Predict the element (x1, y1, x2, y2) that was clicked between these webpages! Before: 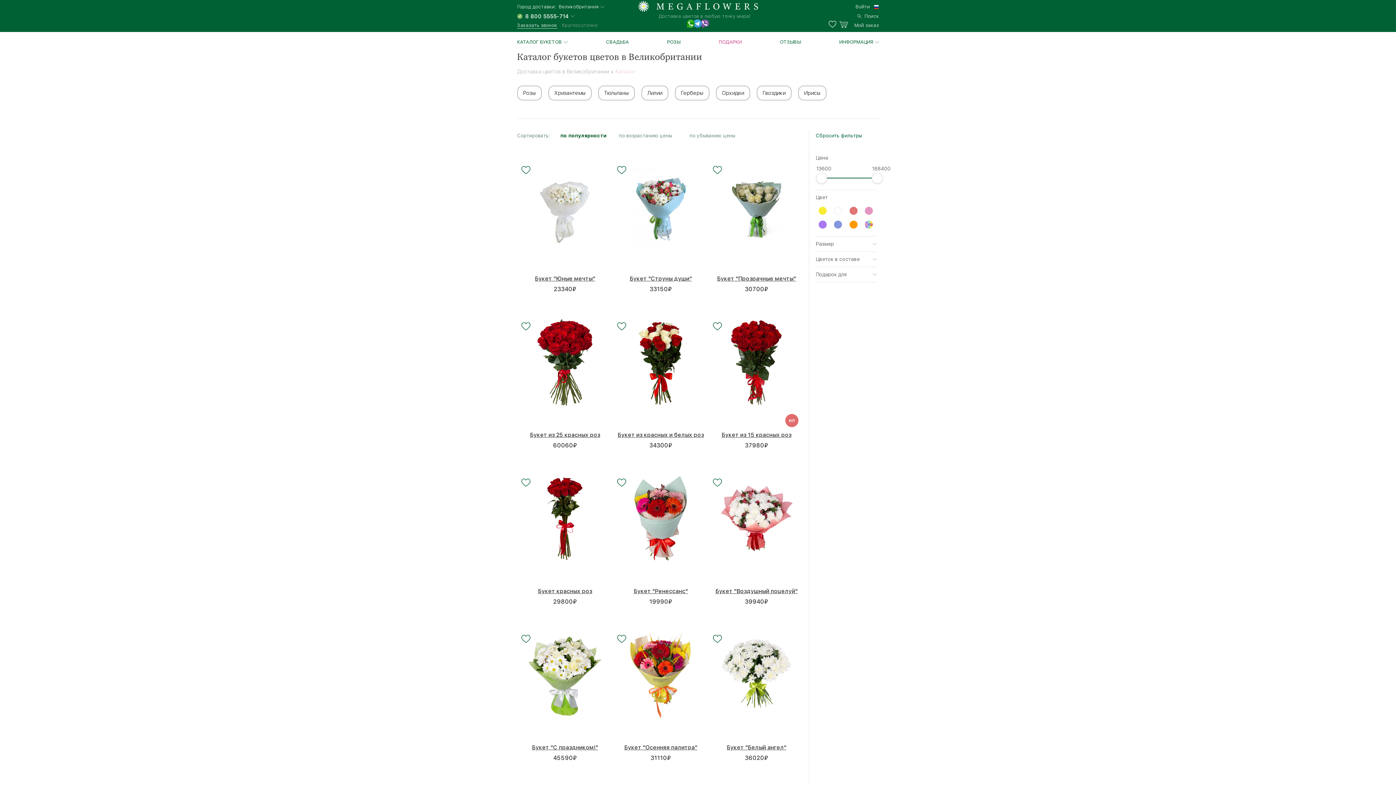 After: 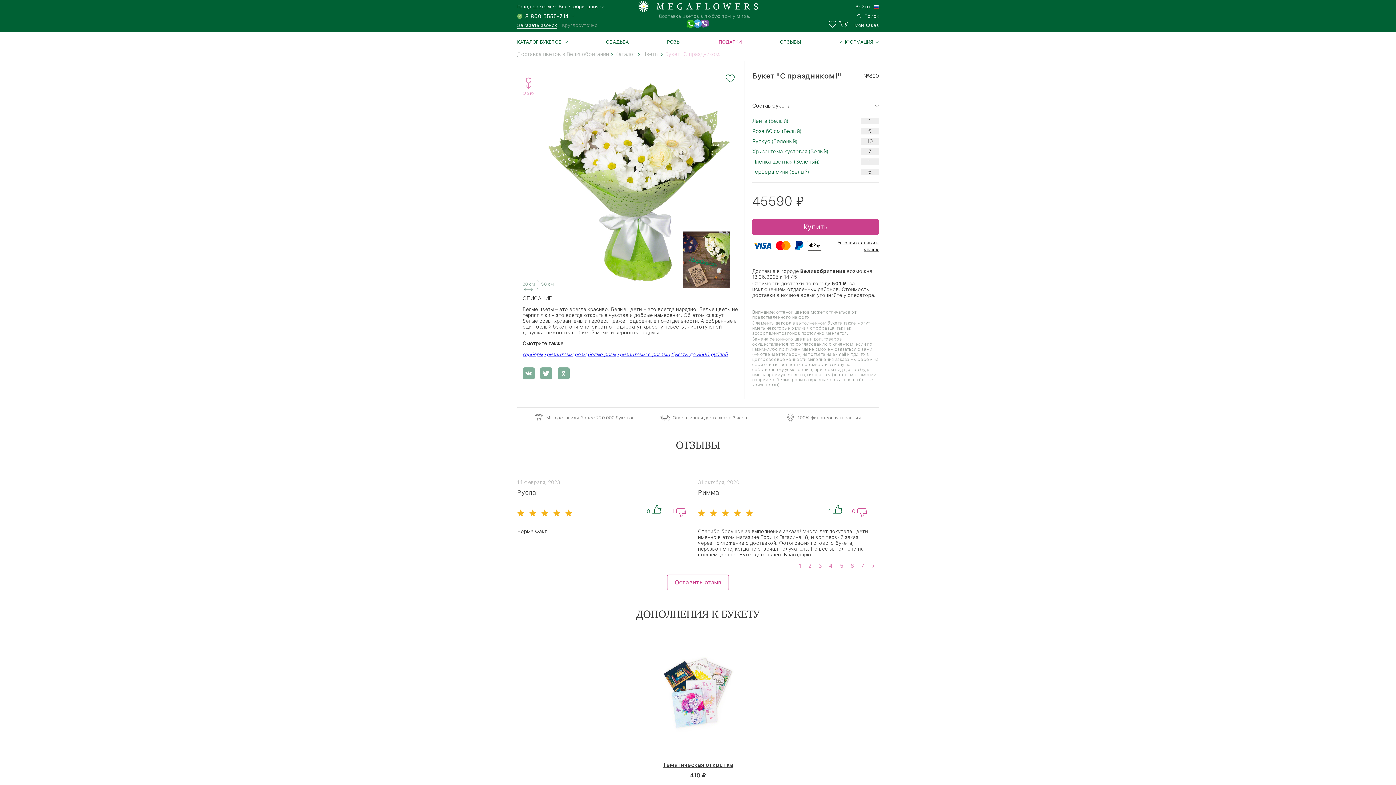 Action: bbox: (517, 631, 612, 720)